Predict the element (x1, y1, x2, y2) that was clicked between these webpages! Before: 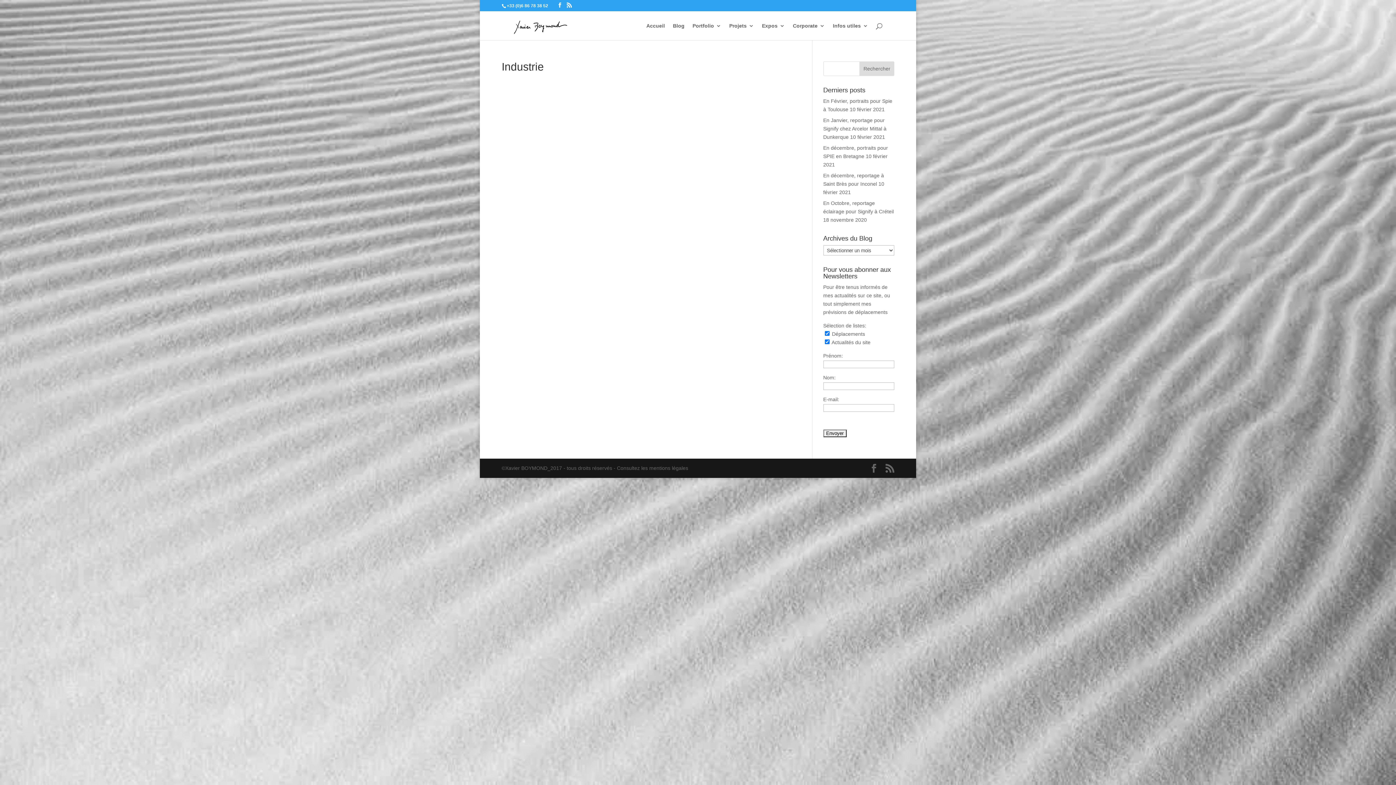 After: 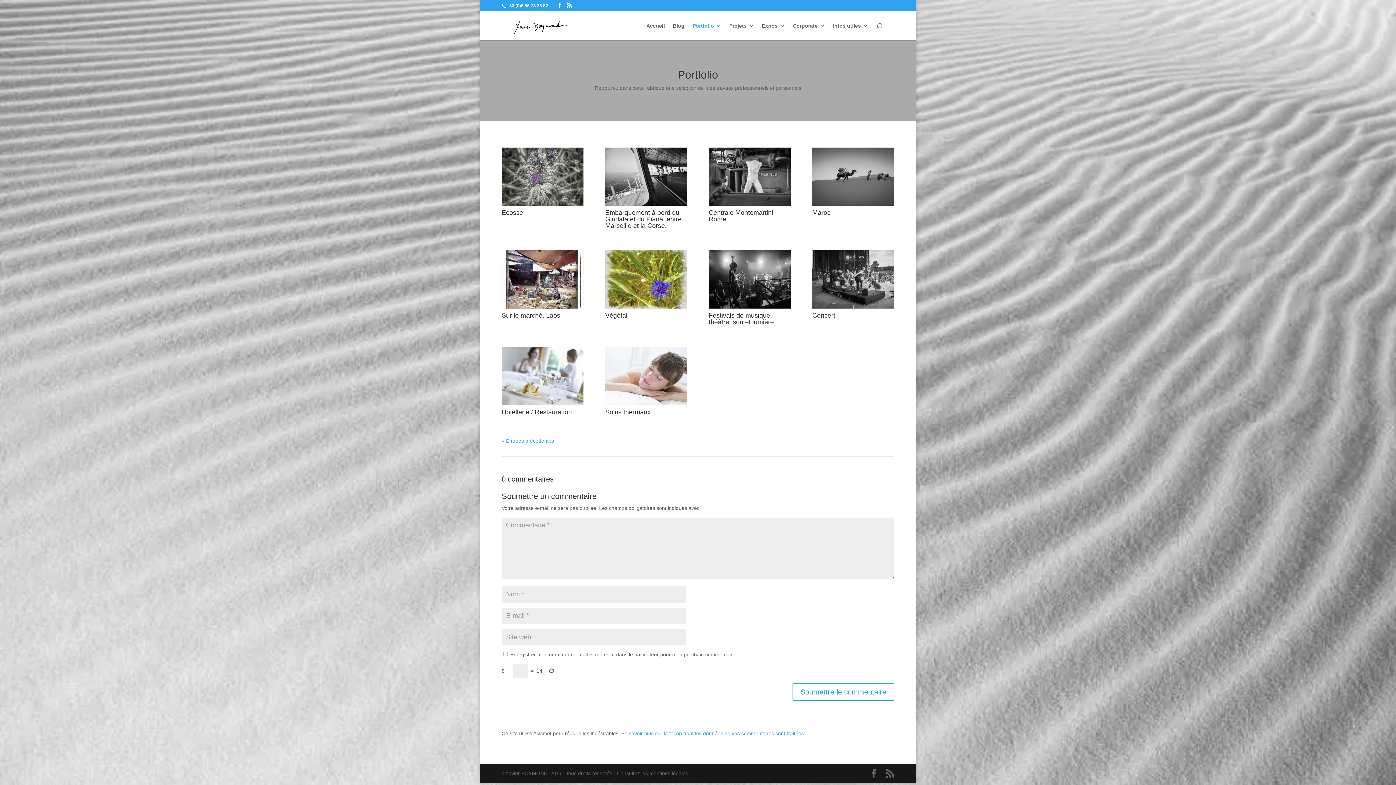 Action: label: Portfolio bbox: (692, 23, 721, 40)